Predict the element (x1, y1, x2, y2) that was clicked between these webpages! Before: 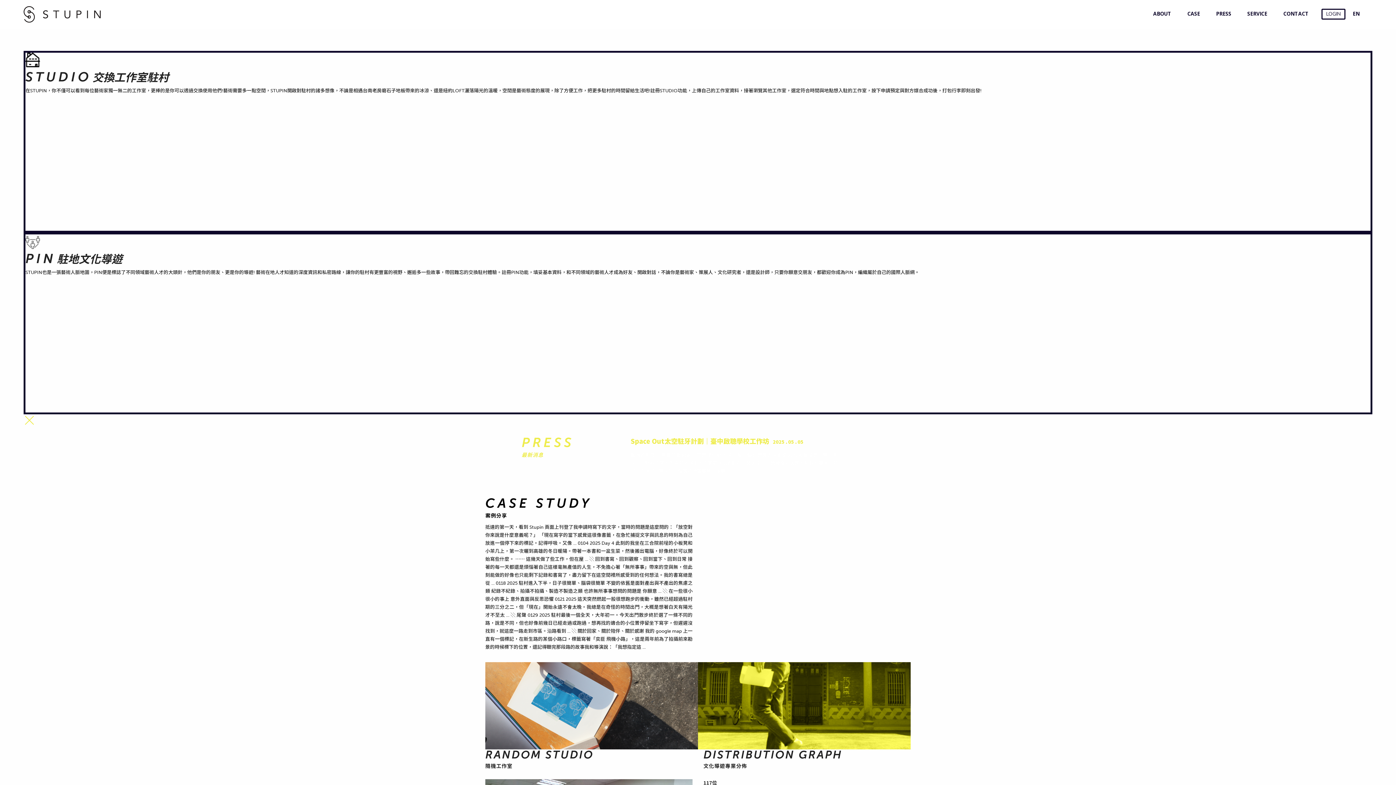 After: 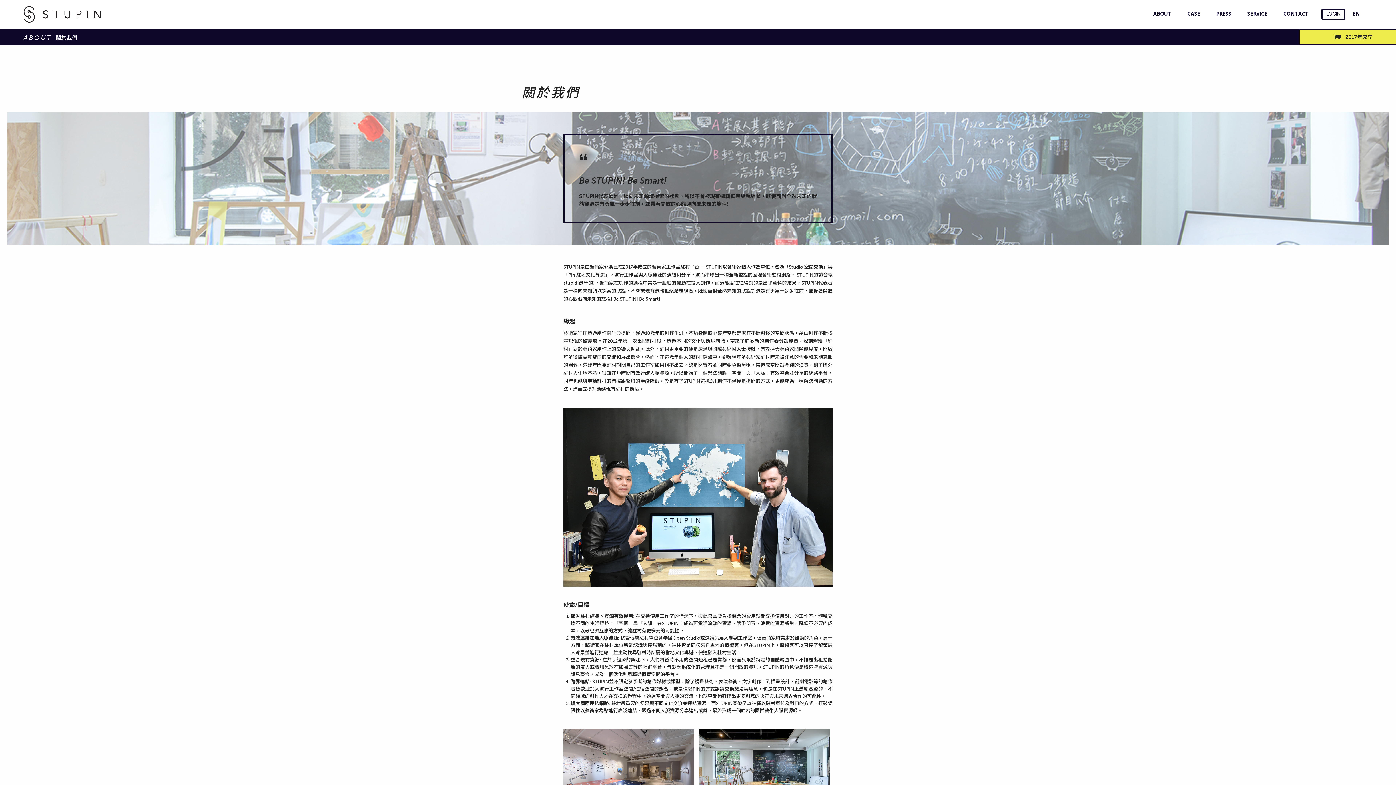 Action: bbox: (1150, 9, 1171, 17) label: *ABOUT